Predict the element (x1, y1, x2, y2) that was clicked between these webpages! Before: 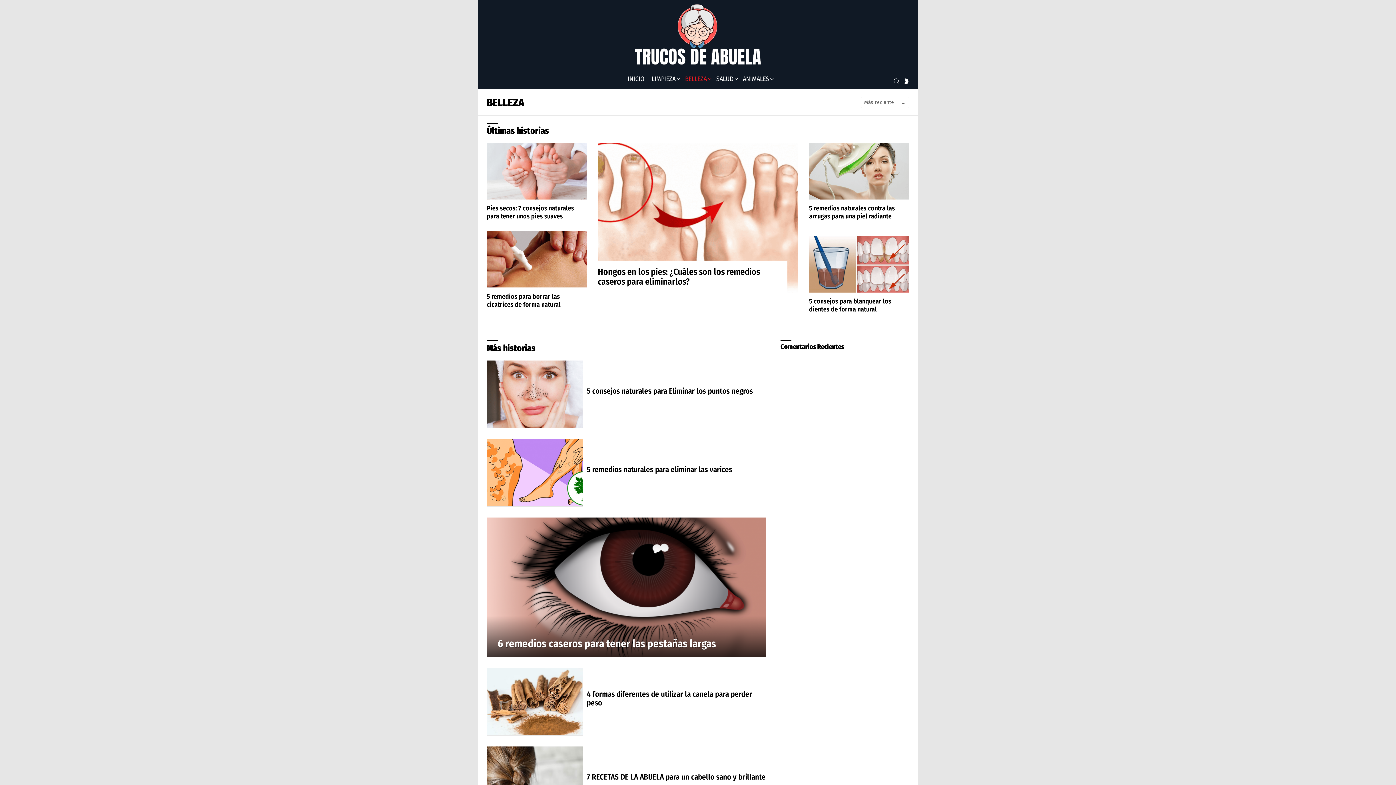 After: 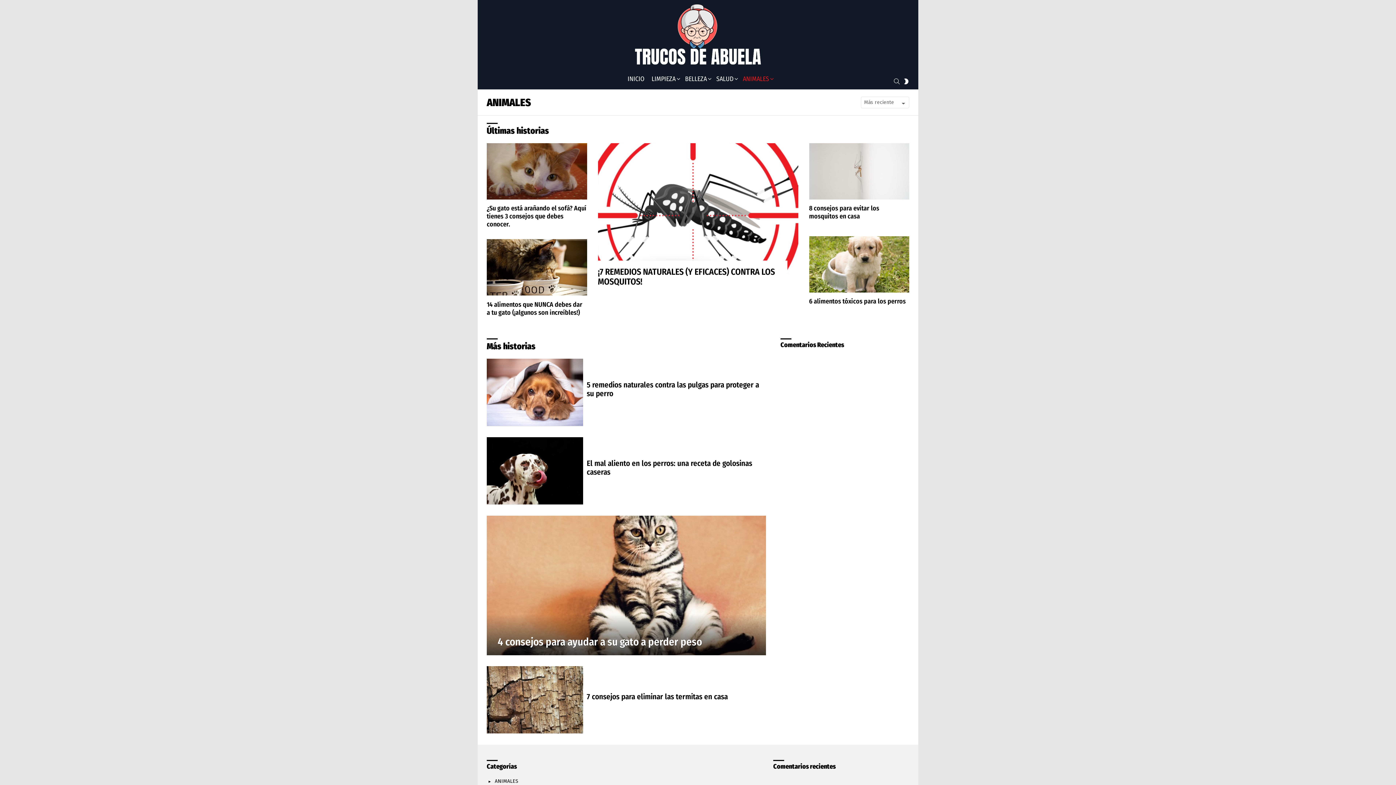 Action: label: ANIMALES bbox: (739, 73, 775, 84)